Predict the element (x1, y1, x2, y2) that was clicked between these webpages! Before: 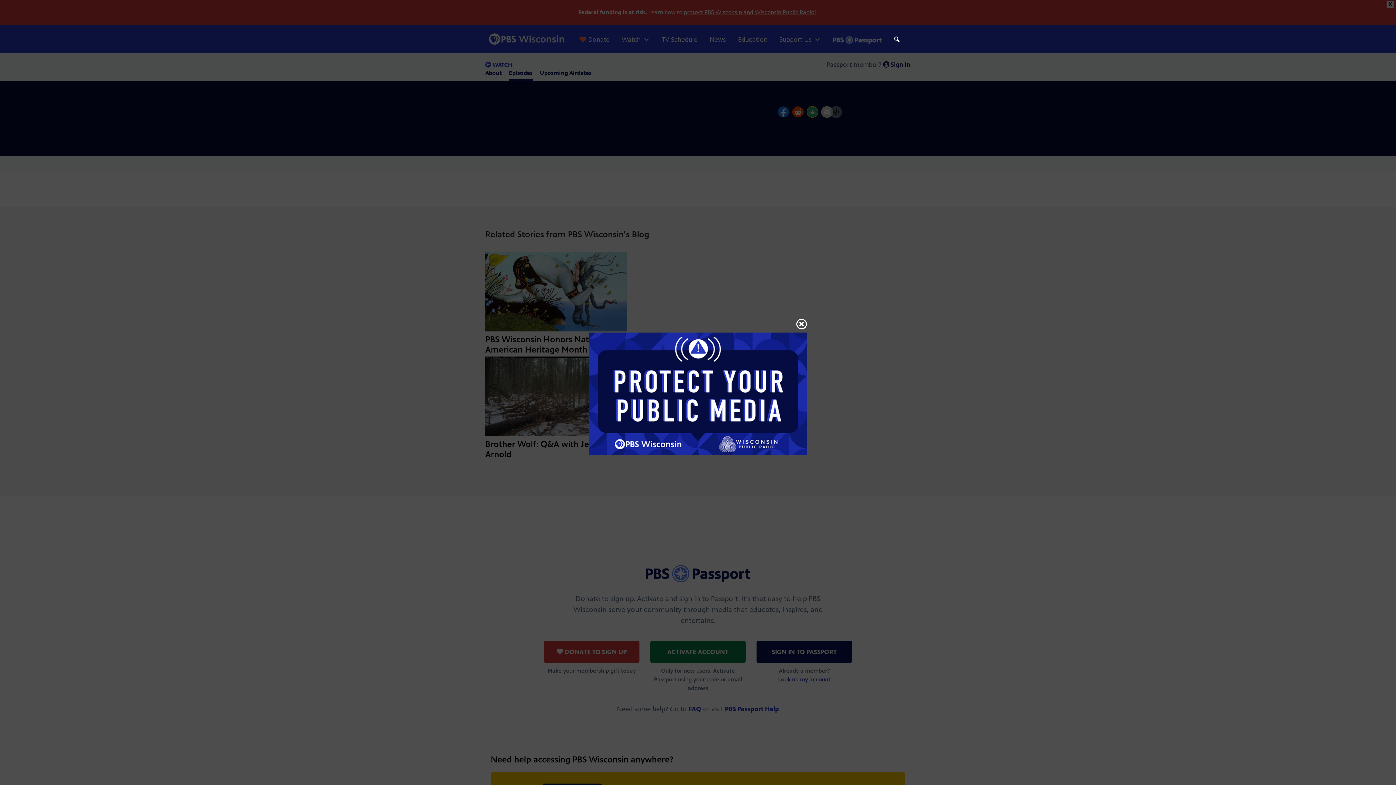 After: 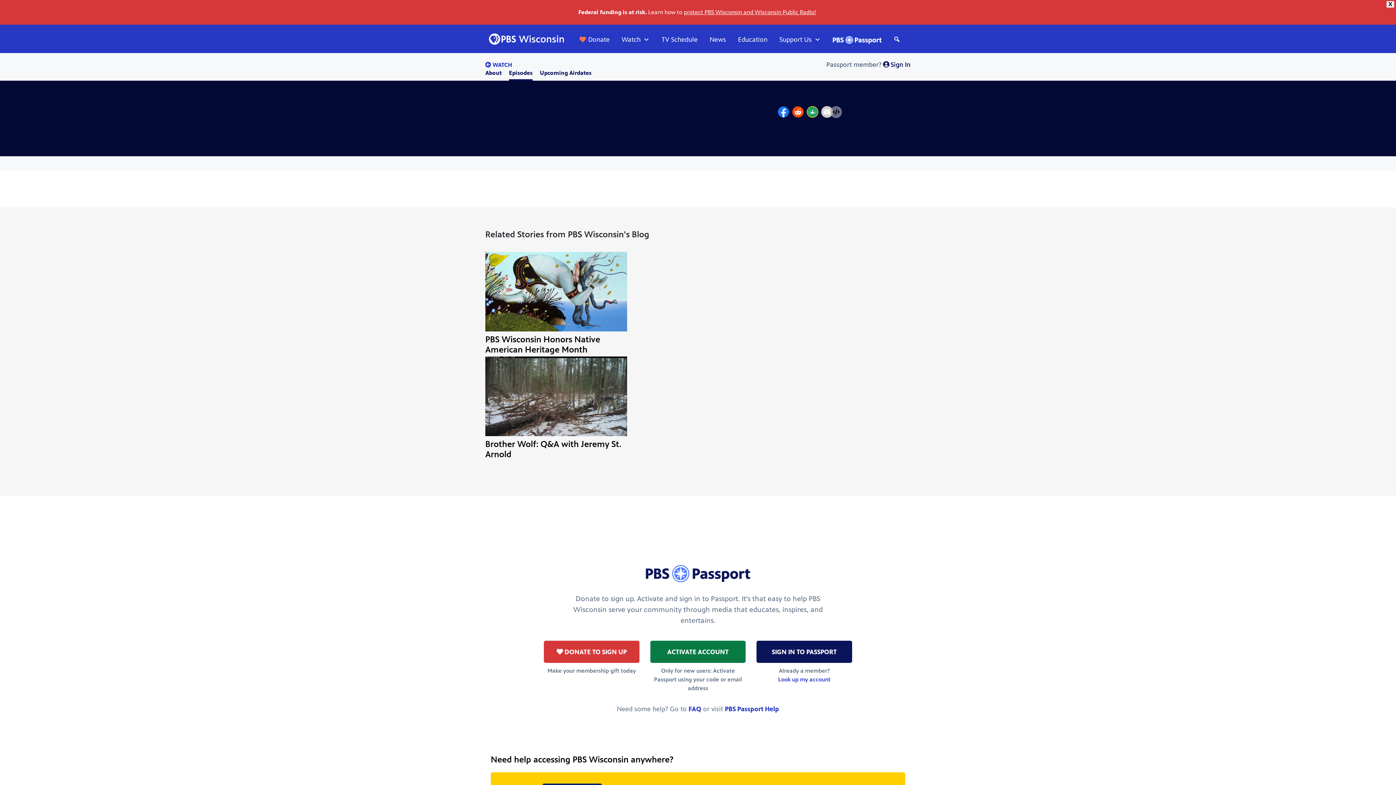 Action: bbox: (796, 316, 807, 332)